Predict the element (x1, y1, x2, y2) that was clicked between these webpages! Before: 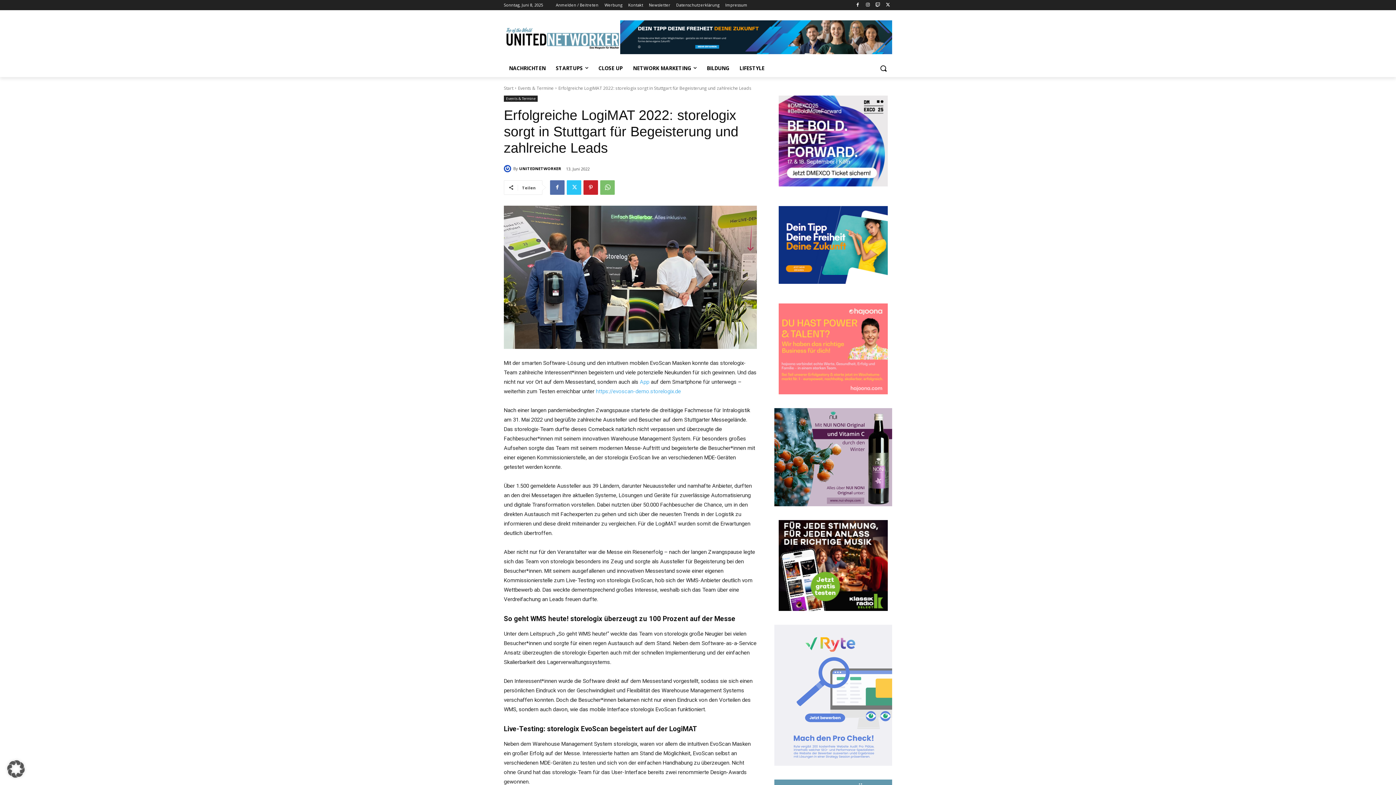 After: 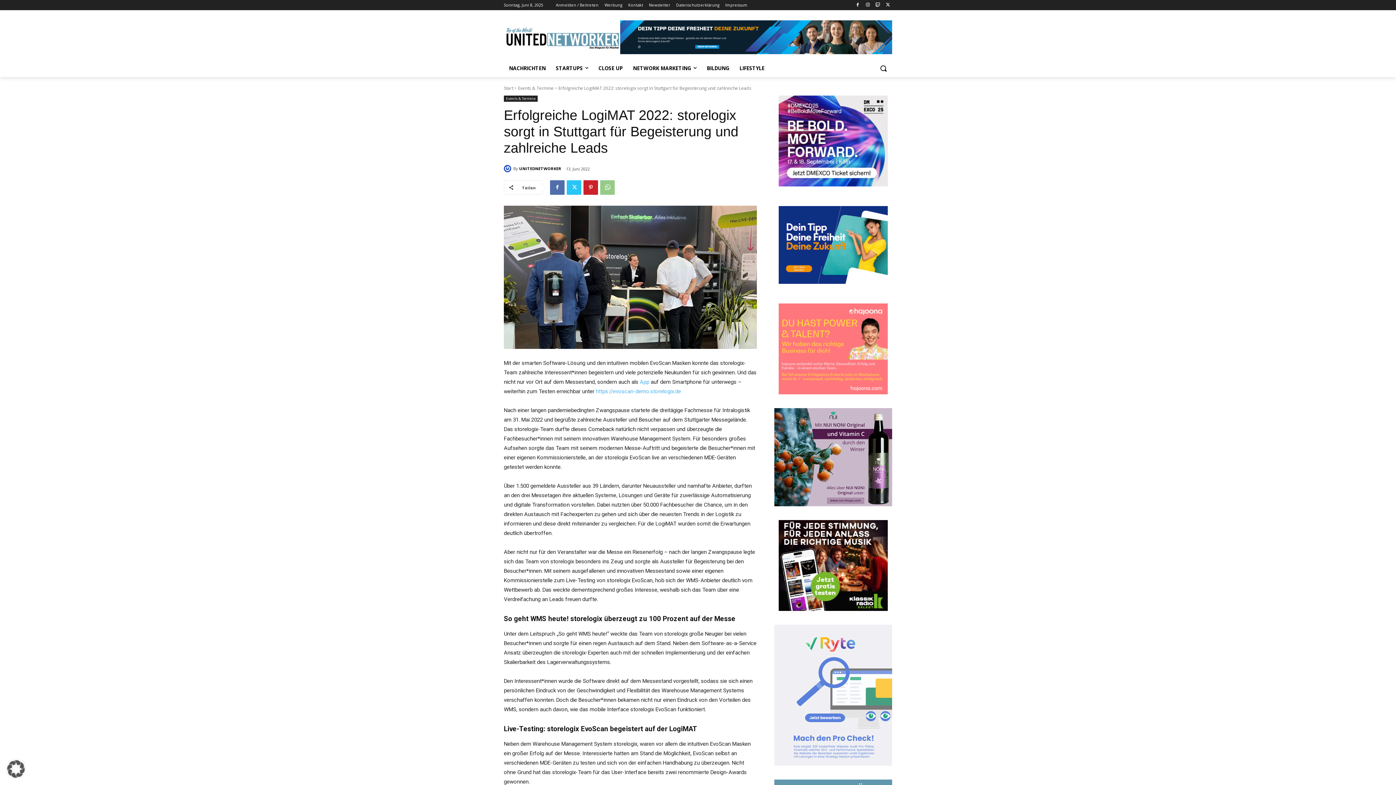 Action: bbox: (600, 180, 614, 194)